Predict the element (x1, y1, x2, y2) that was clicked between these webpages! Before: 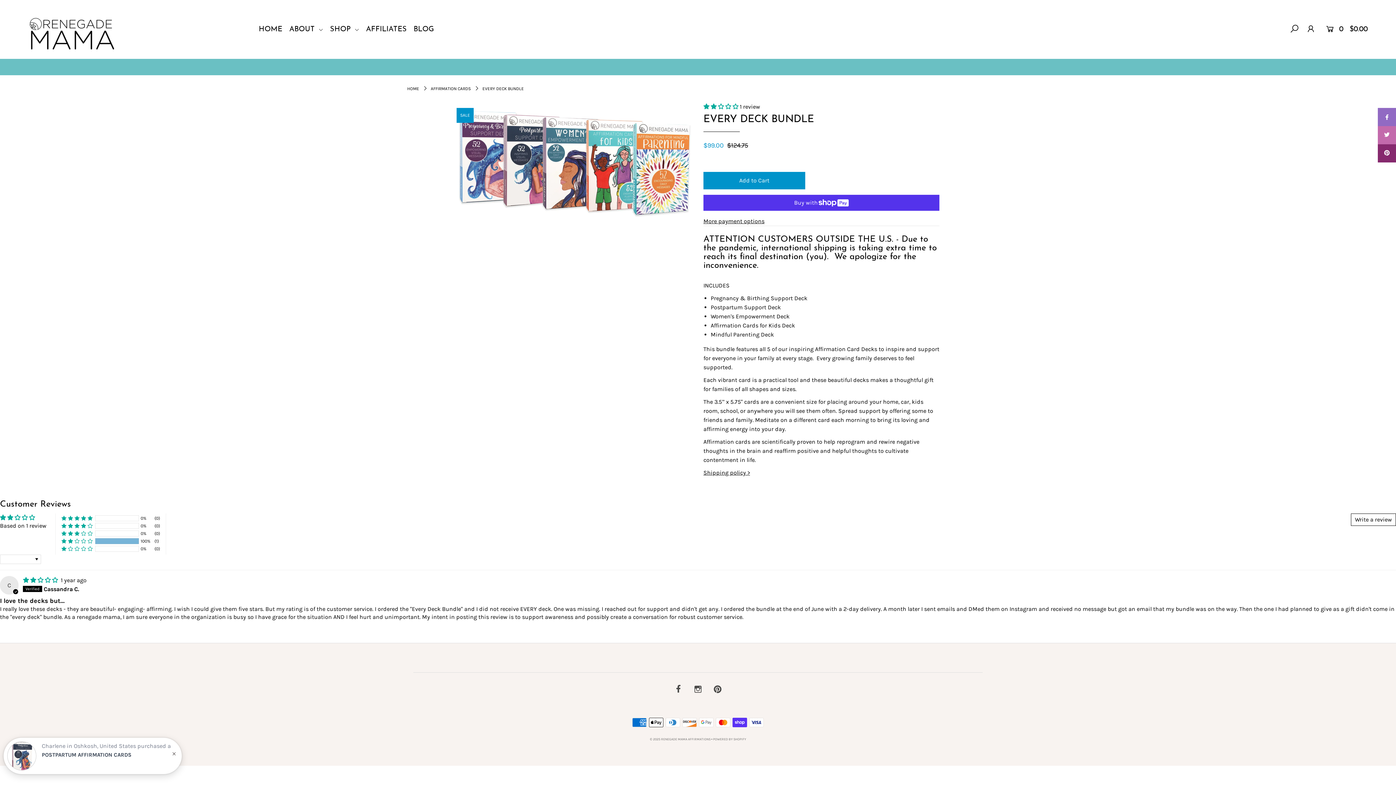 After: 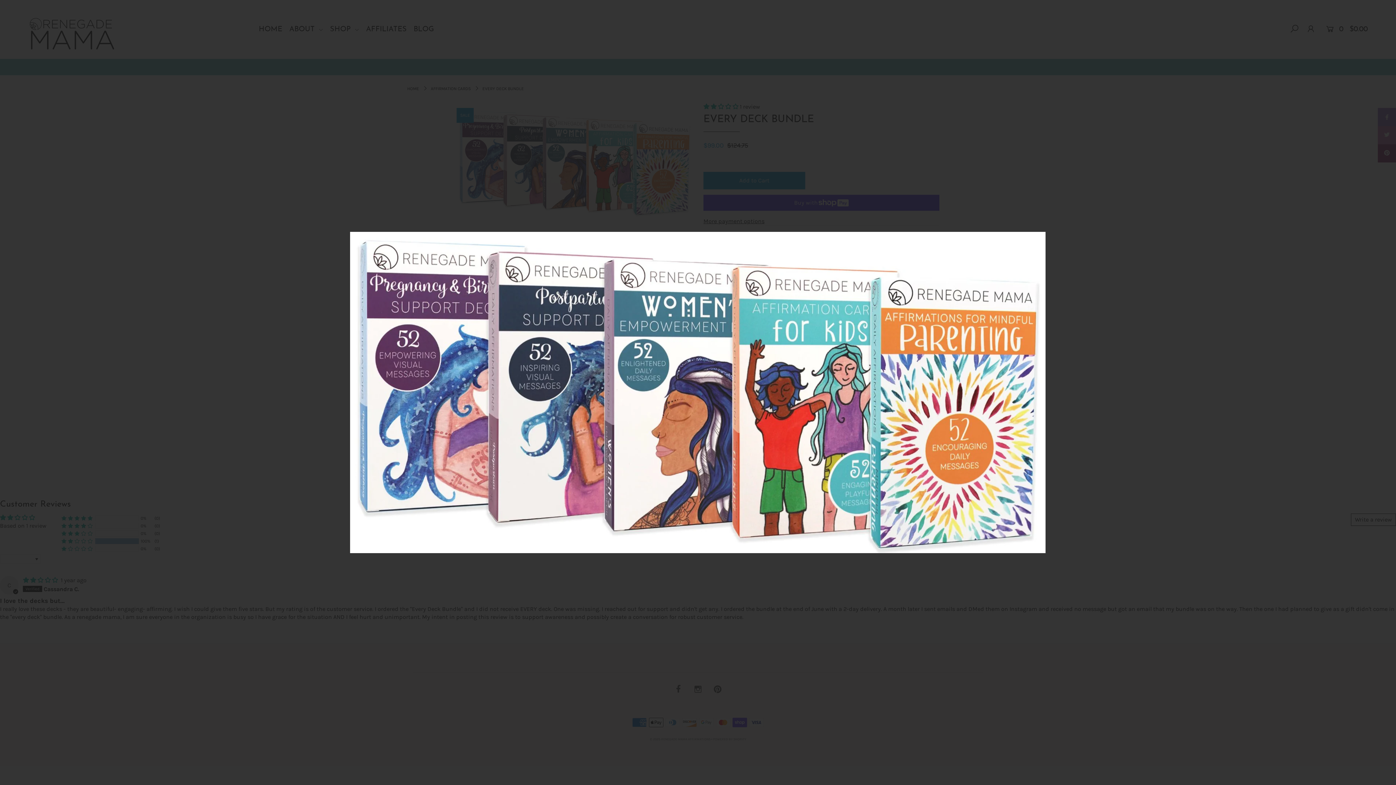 Action: bbox: (456, 107, 692, 216)